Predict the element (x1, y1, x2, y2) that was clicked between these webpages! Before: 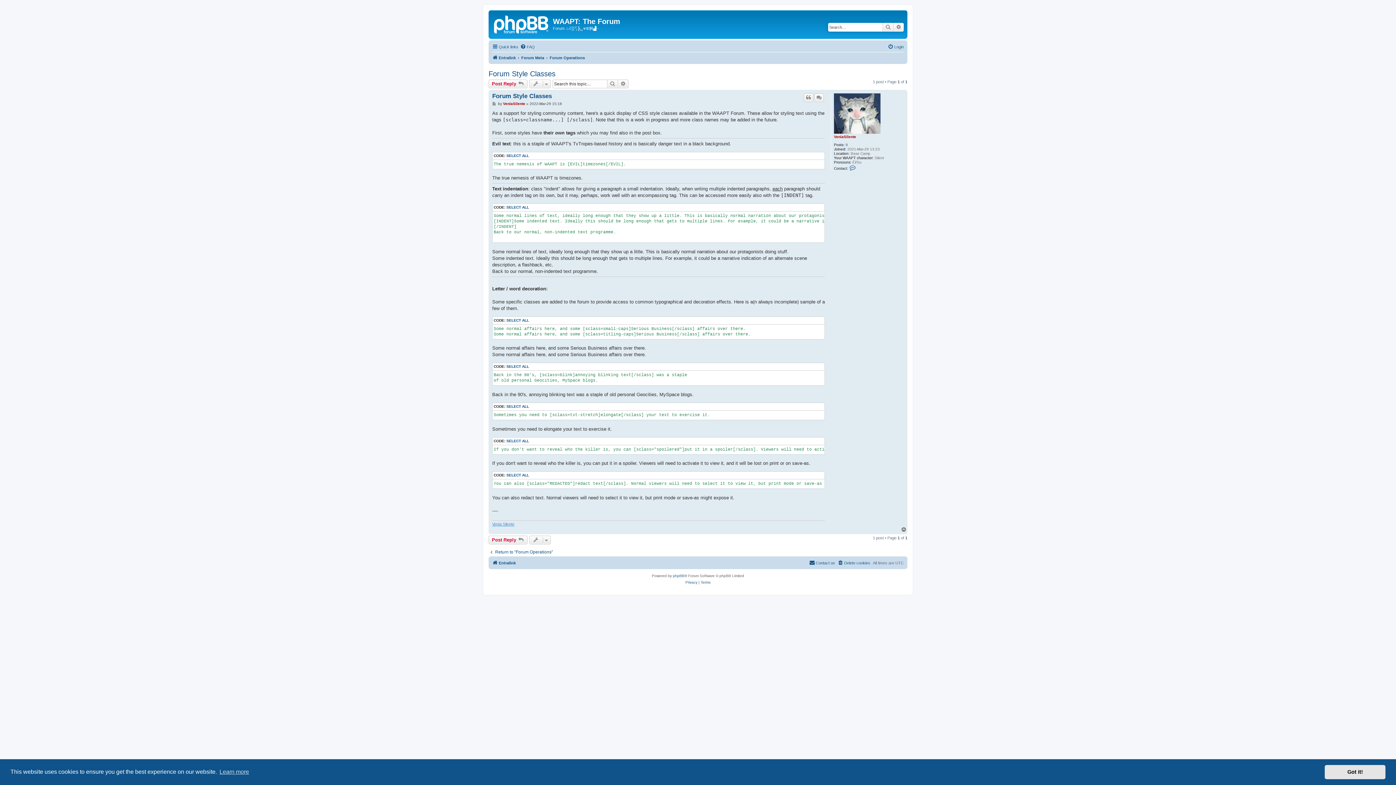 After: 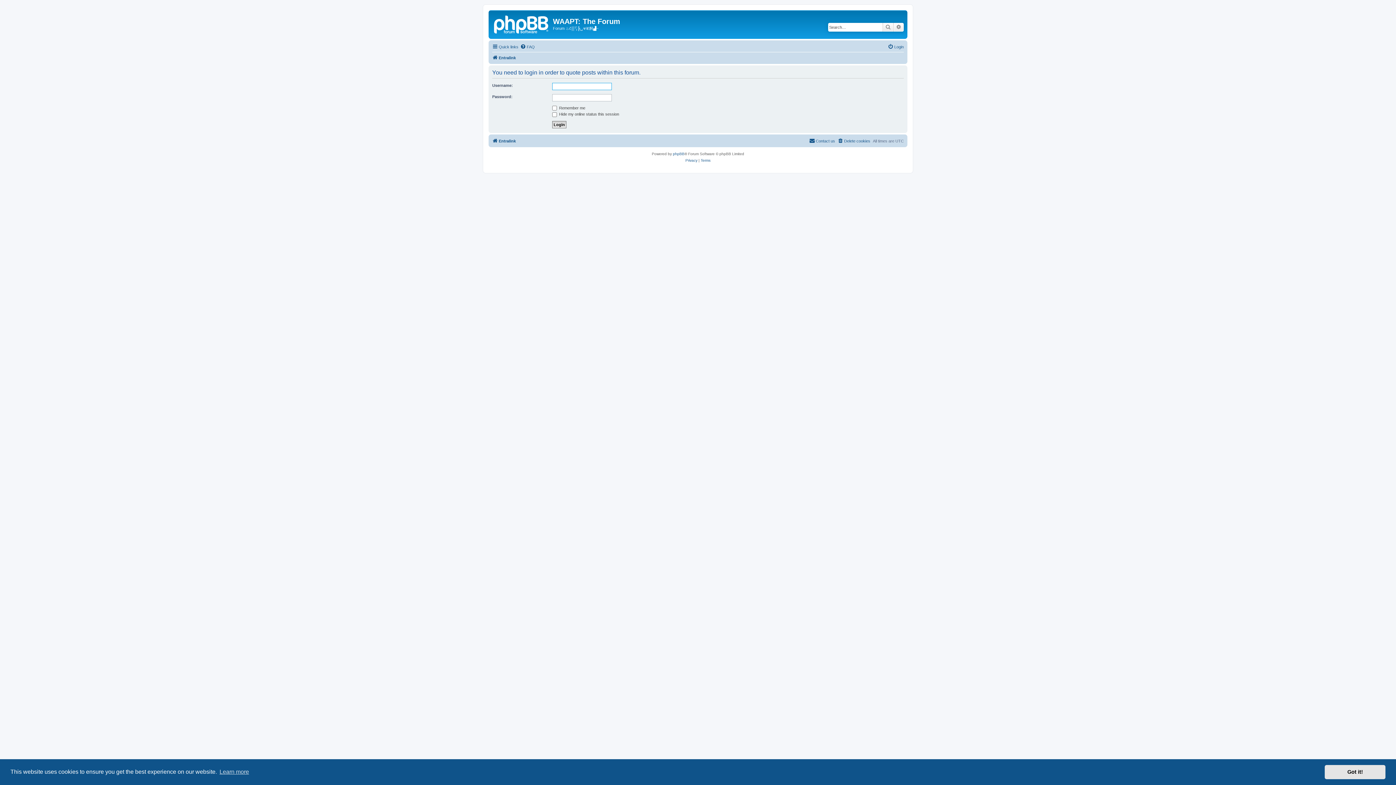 Action: label: Quote bbox: (804, 93, 813, 102)